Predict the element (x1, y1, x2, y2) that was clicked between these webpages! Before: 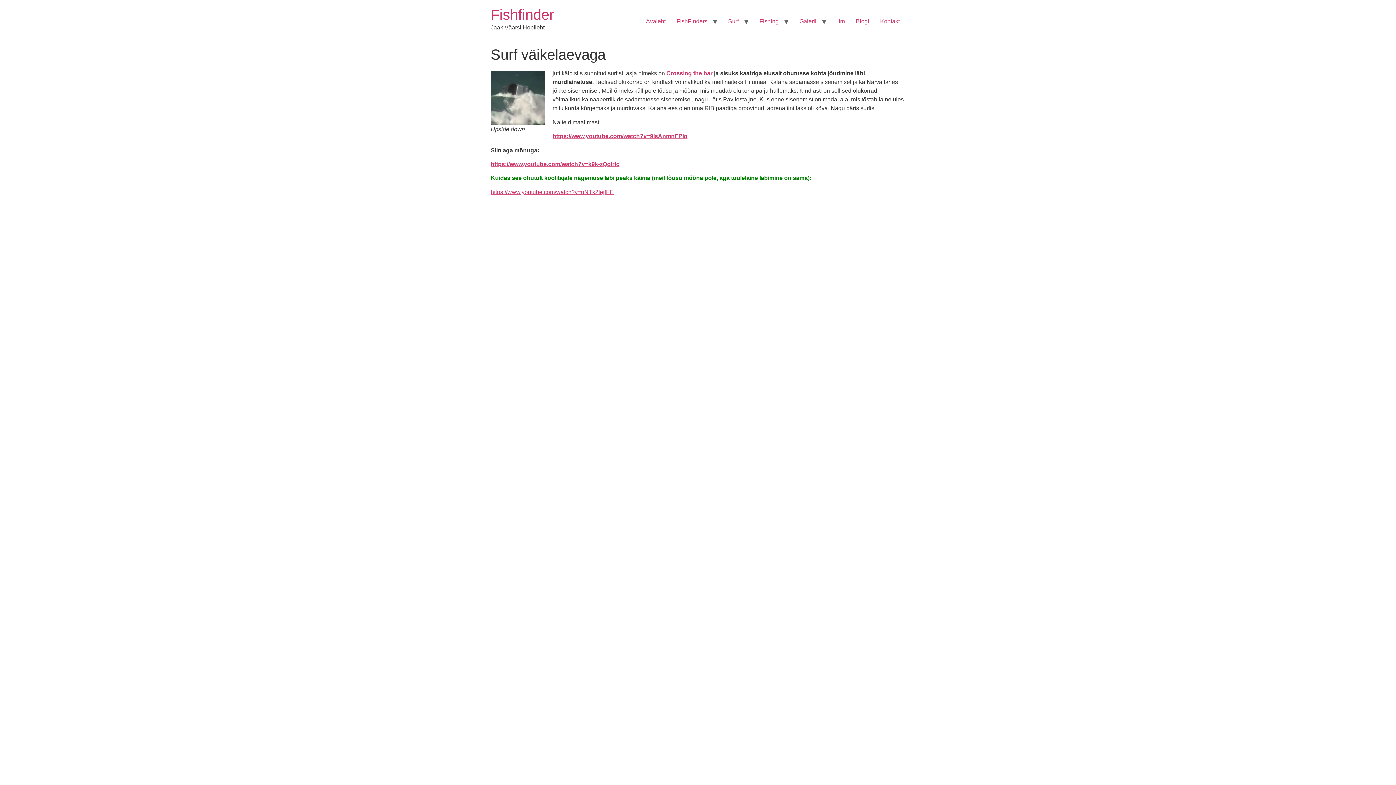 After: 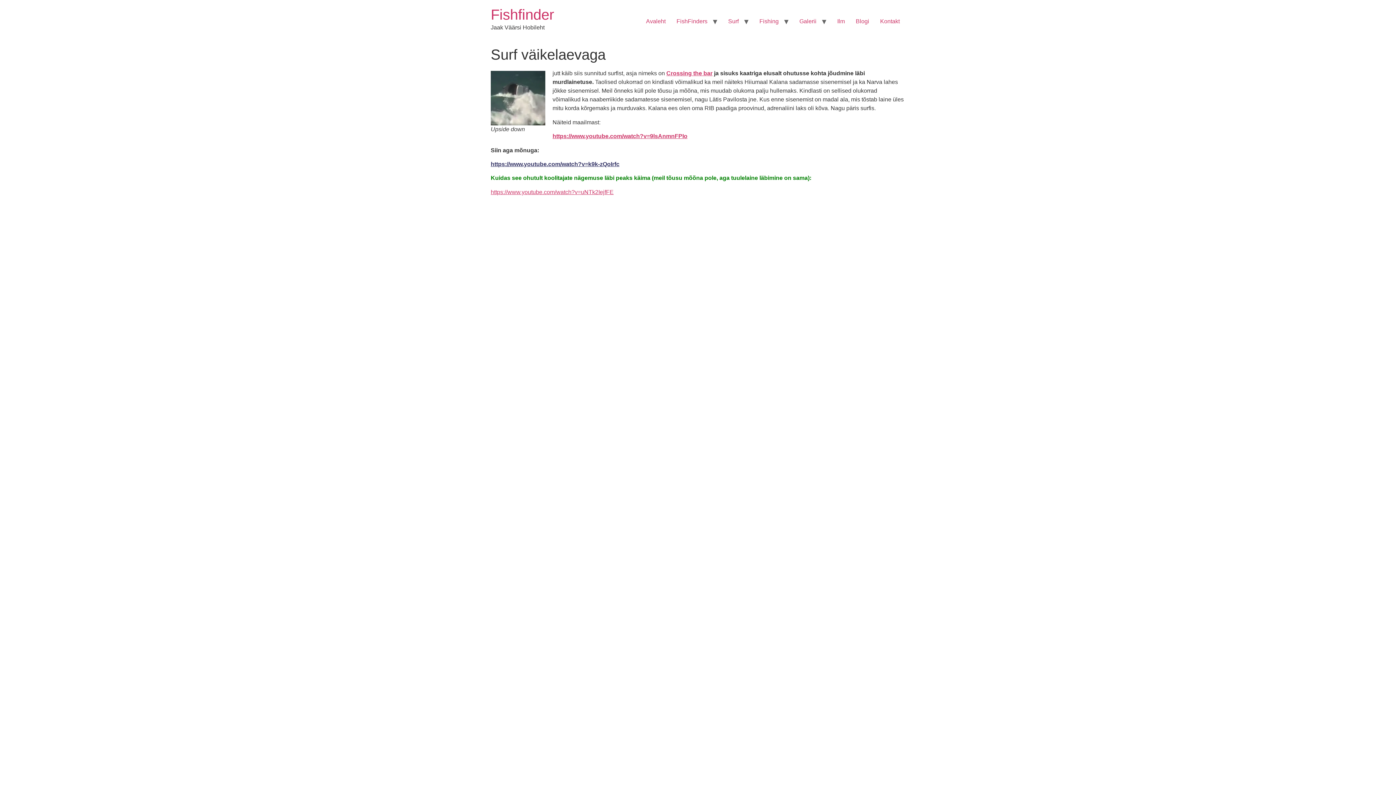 Action: bbox: (490, 161, 619, 167) label: https://www.youtube.com/watch?v=k9k-zQoIrfc